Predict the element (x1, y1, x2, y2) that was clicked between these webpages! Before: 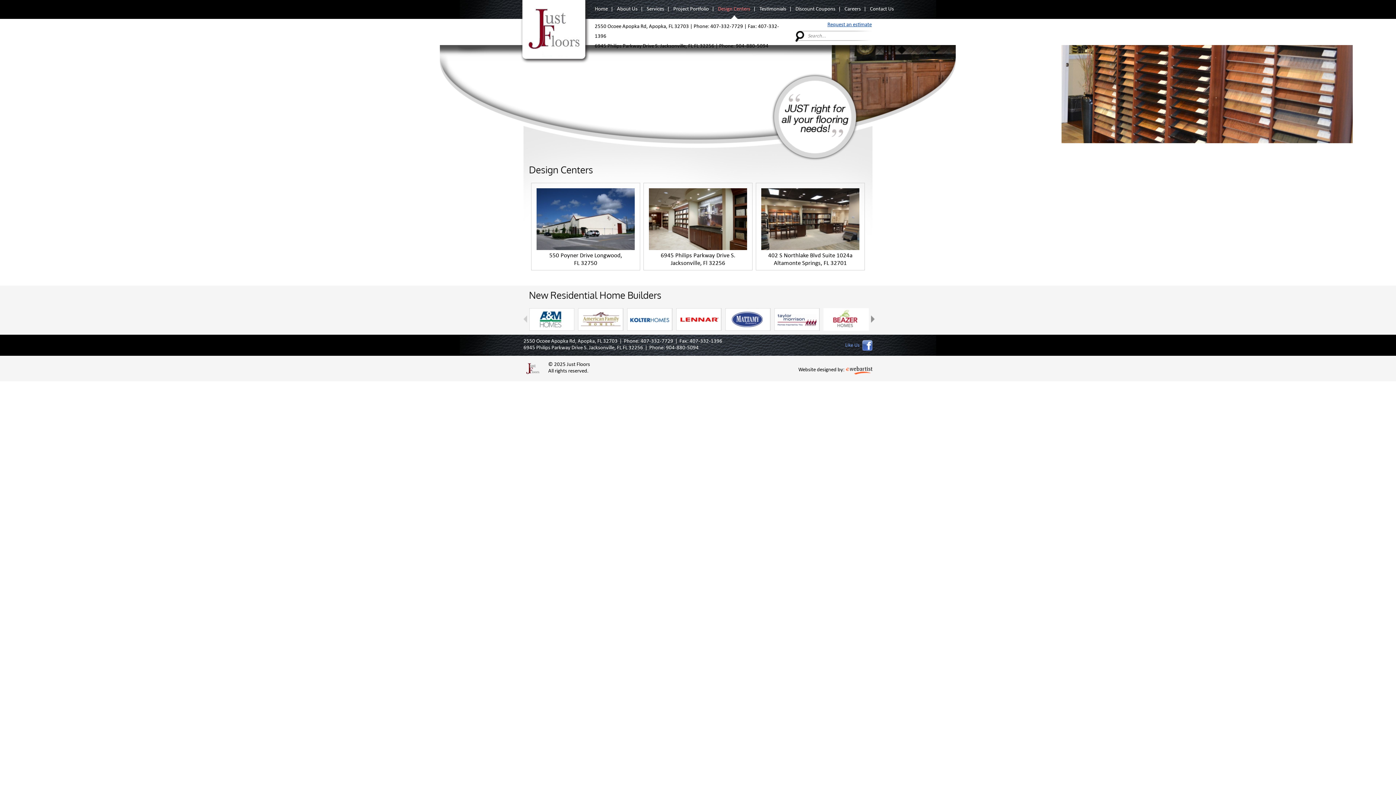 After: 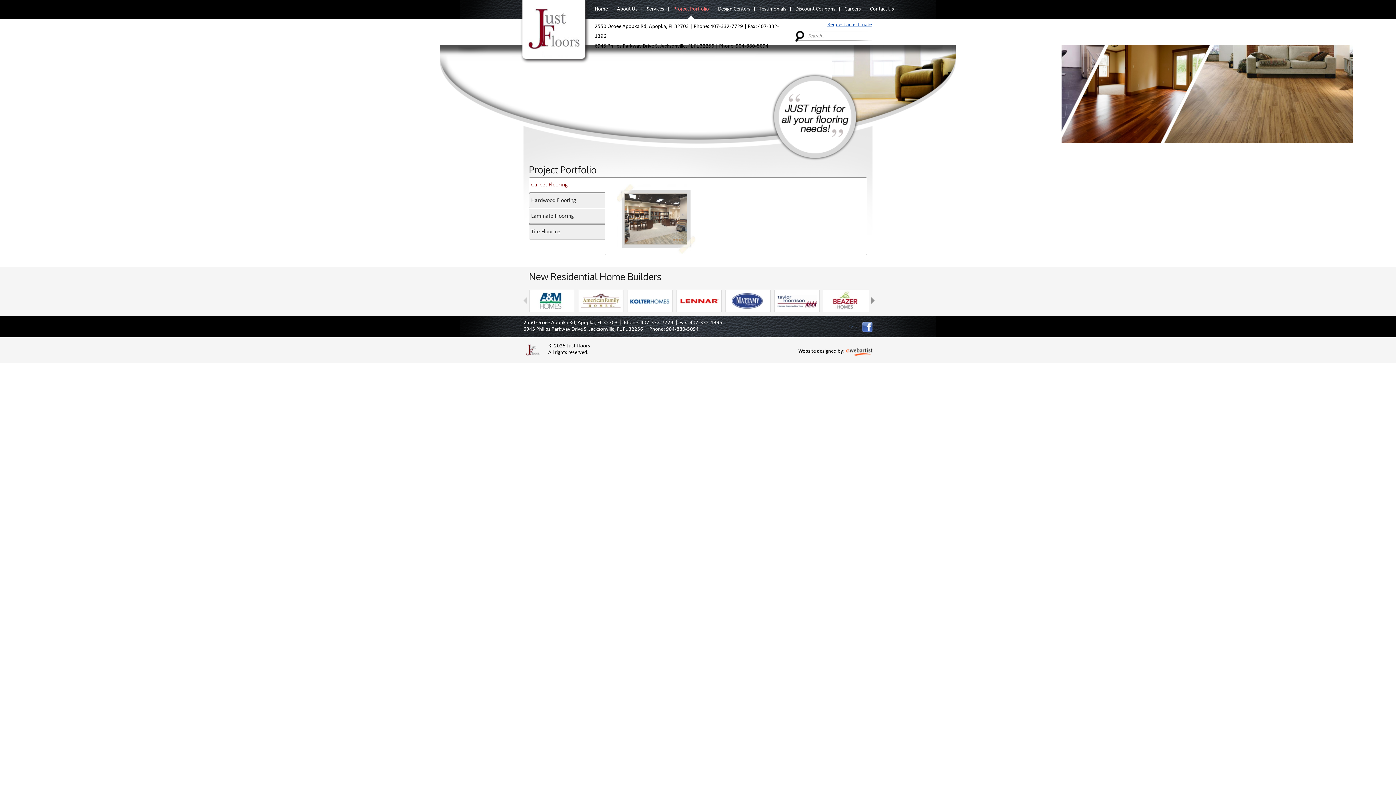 Action: label: Project Portfolio bbox: (673, 0, 709, 18)